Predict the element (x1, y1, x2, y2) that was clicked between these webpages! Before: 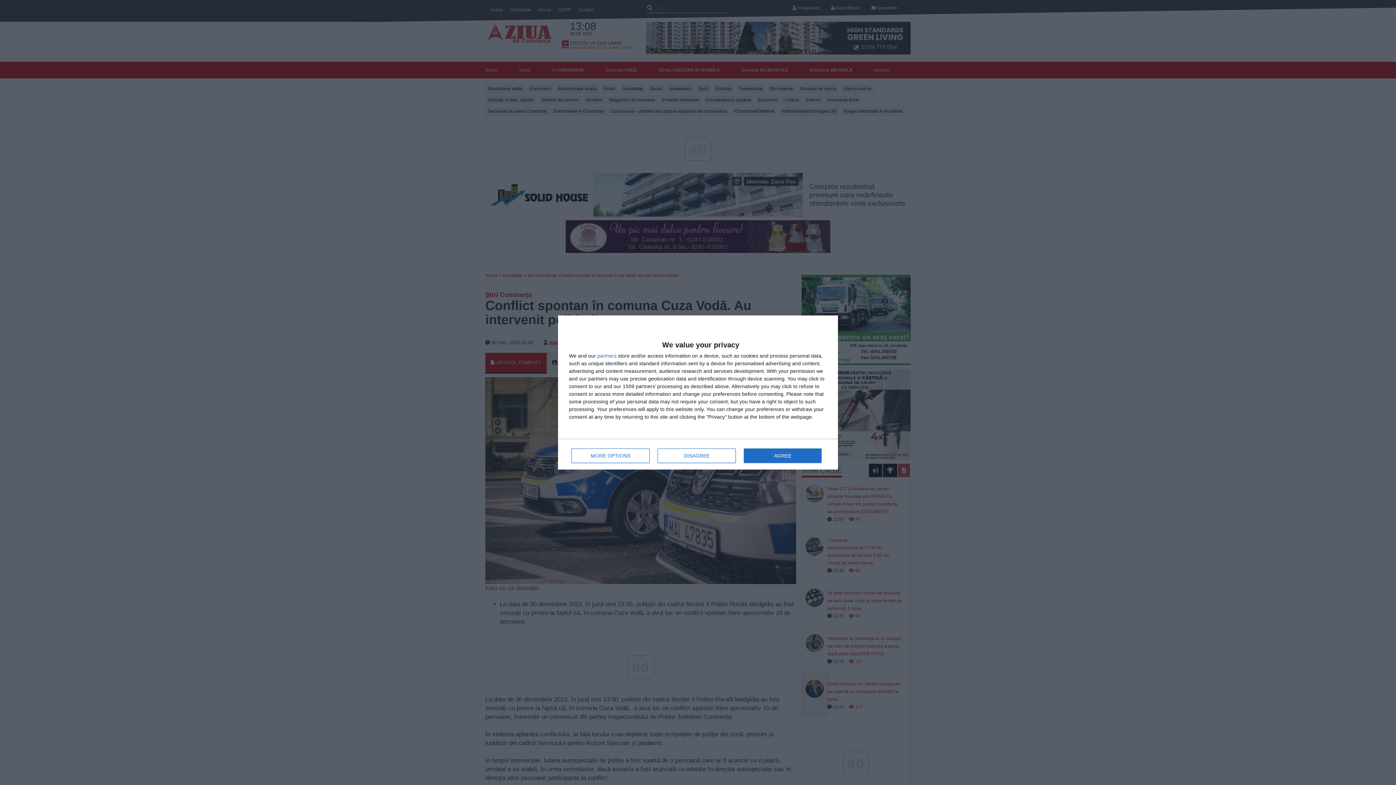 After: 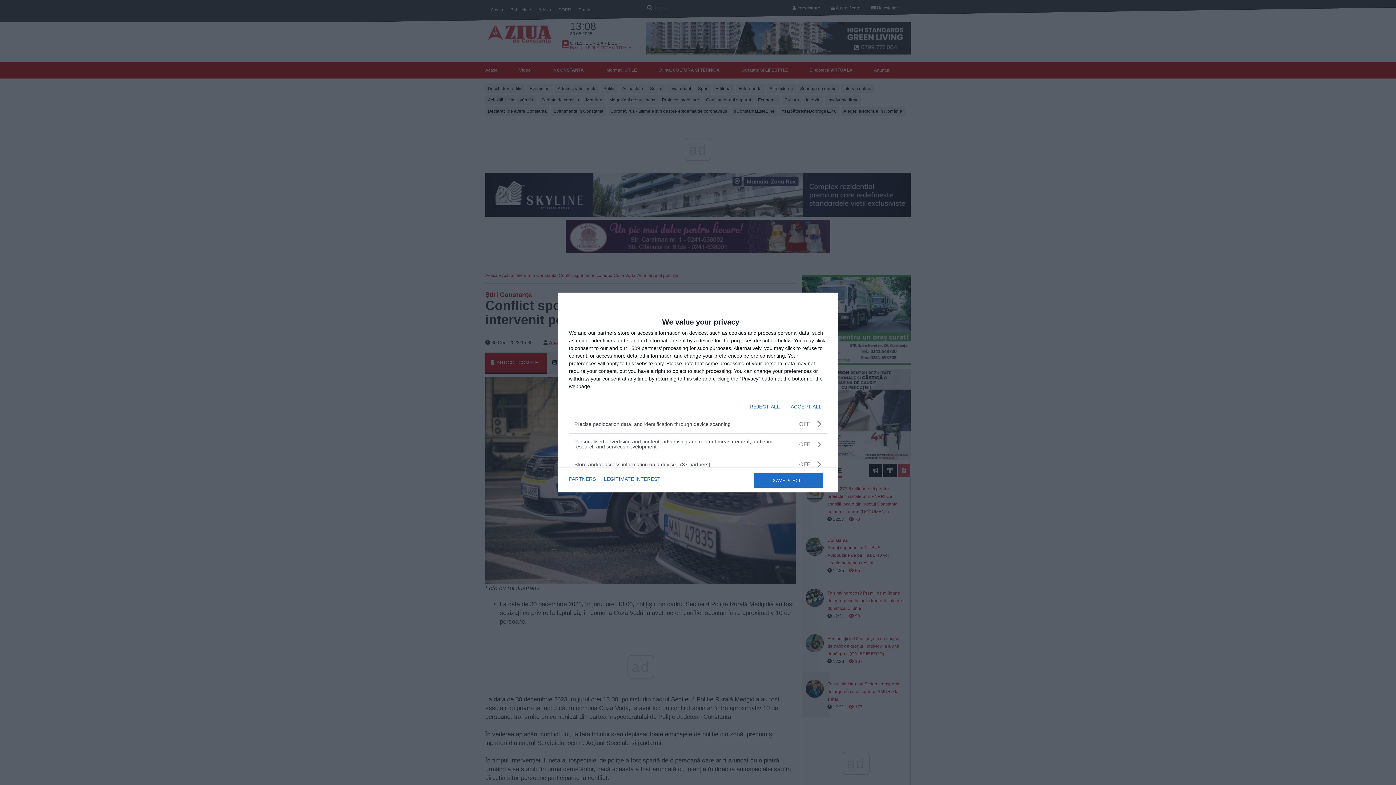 Action: bbox: (571, 448, 649, 463) label: MORE OPTIONS